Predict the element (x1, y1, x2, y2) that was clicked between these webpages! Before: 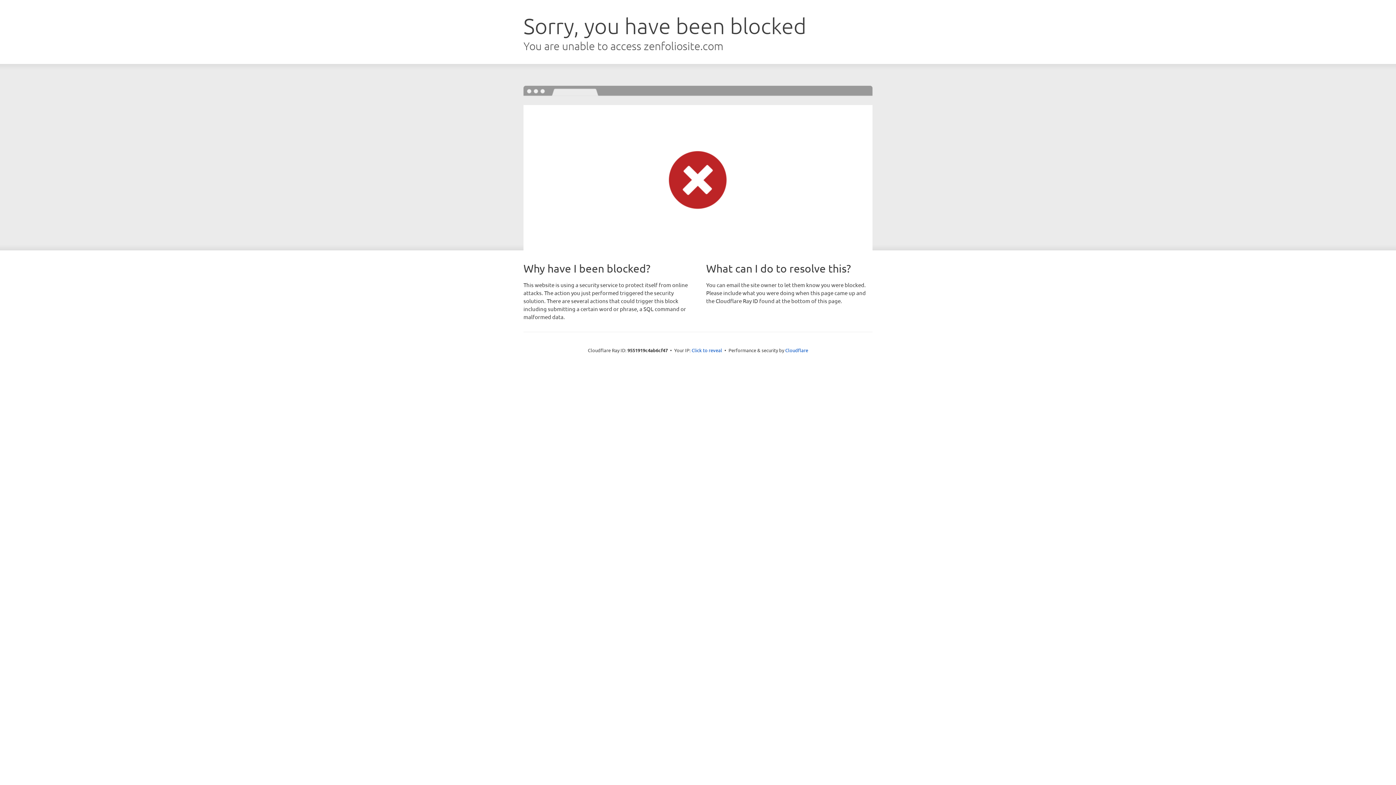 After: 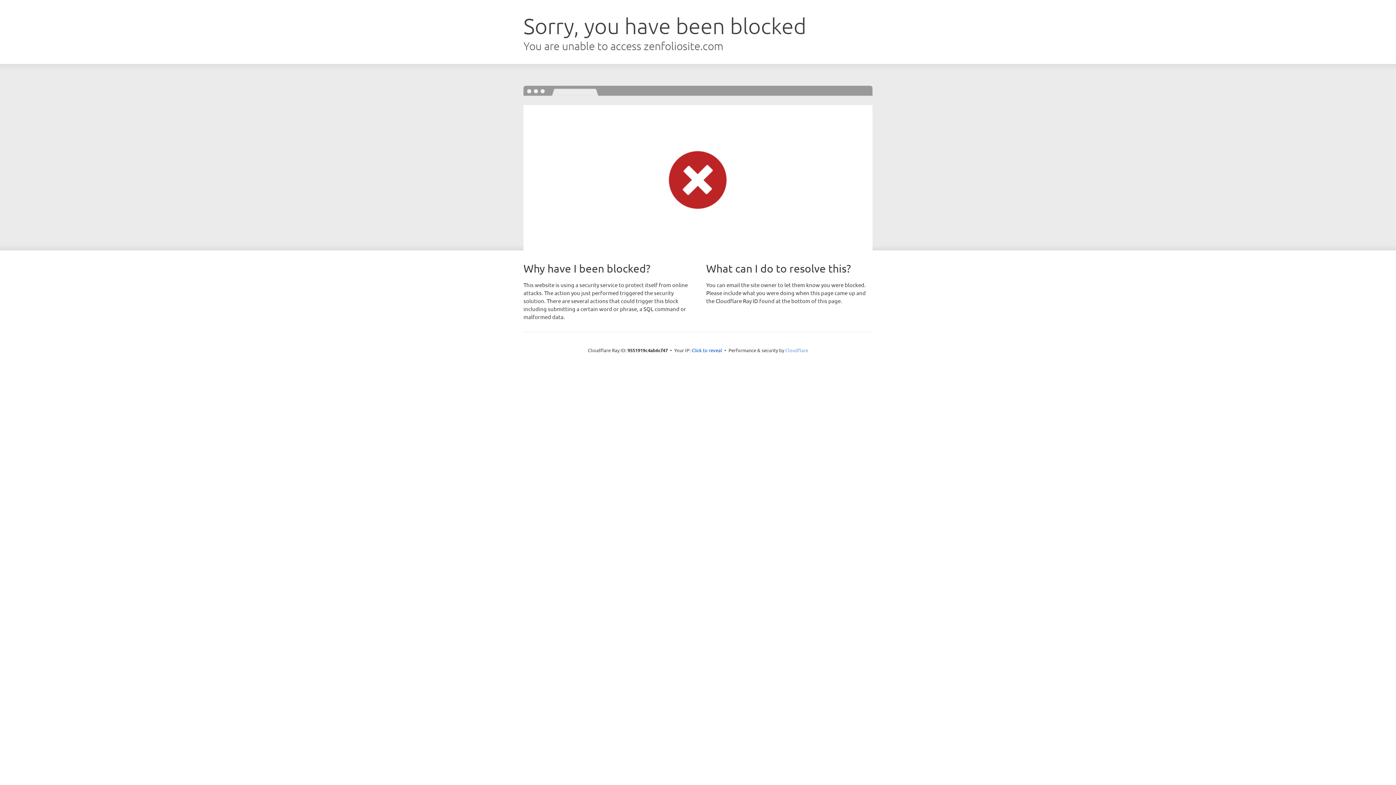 Action: bbox: (785, 347, 808, 353) label: Cloudflare